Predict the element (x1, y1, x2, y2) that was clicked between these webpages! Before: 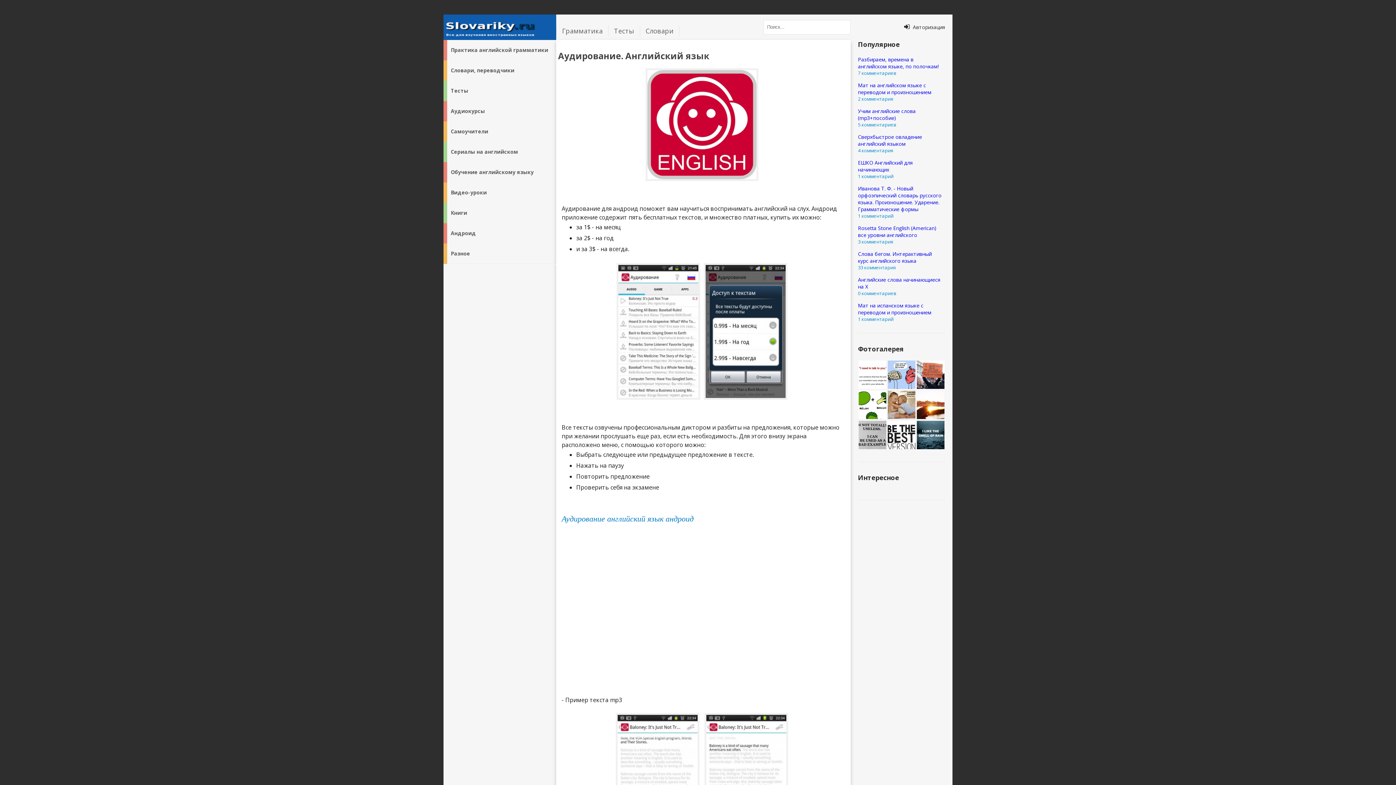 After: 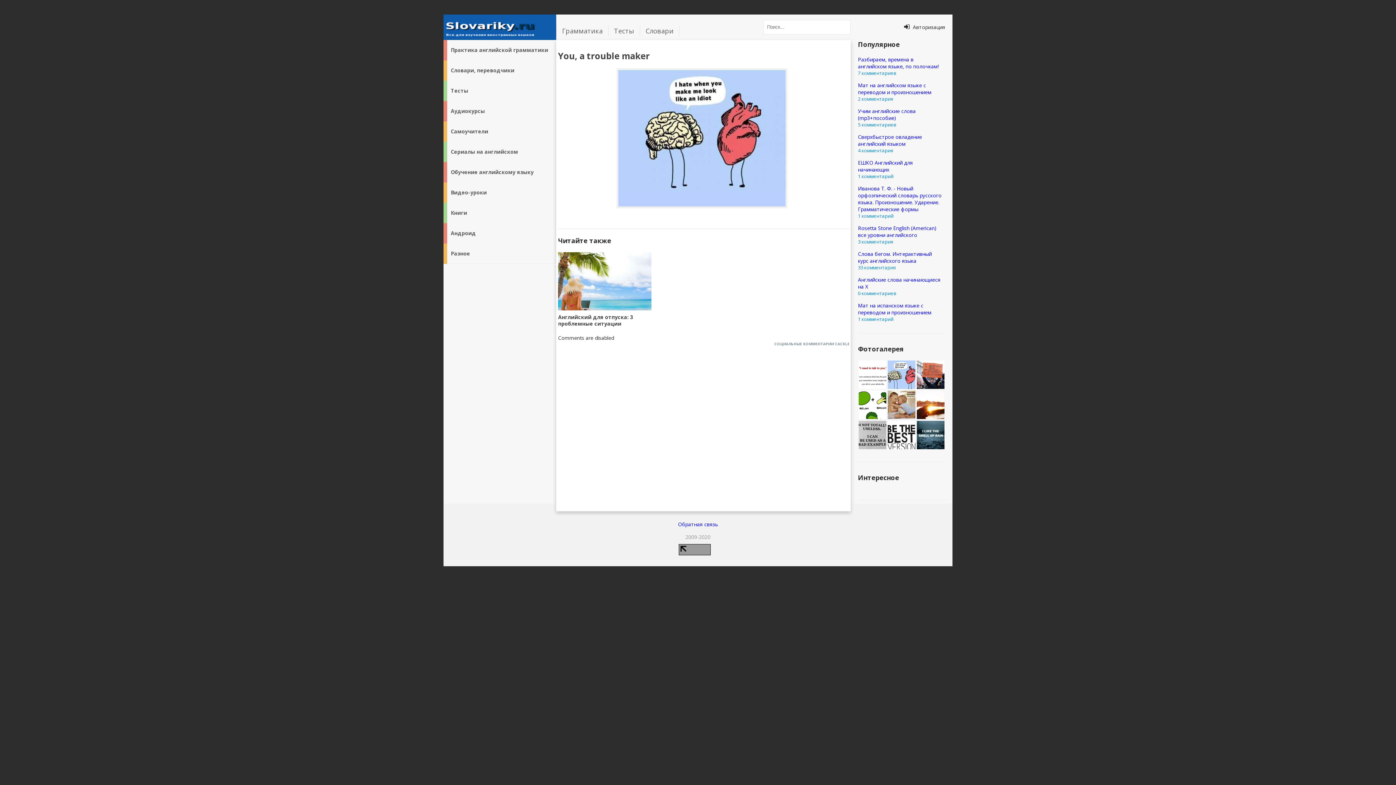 Action: bbox: (888, 360, 915, 389)